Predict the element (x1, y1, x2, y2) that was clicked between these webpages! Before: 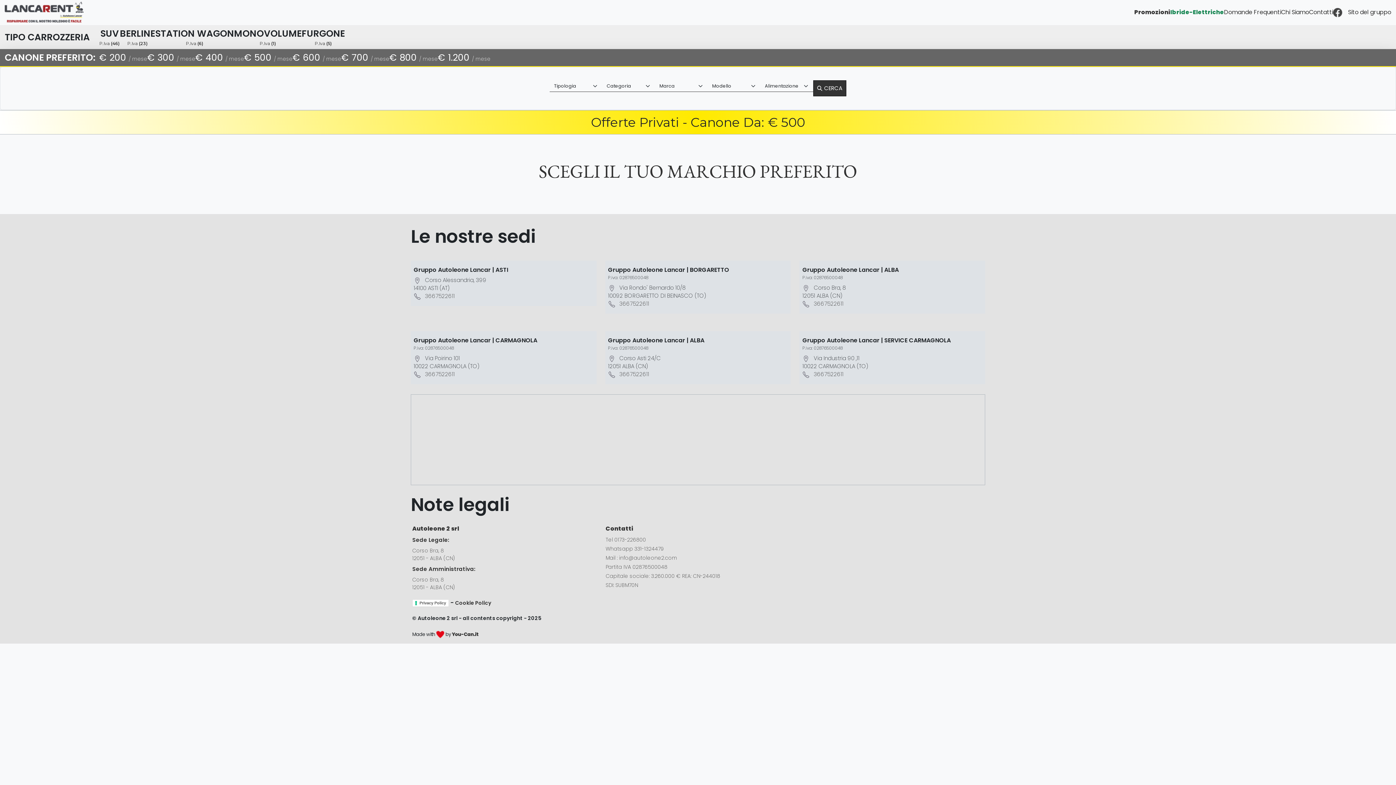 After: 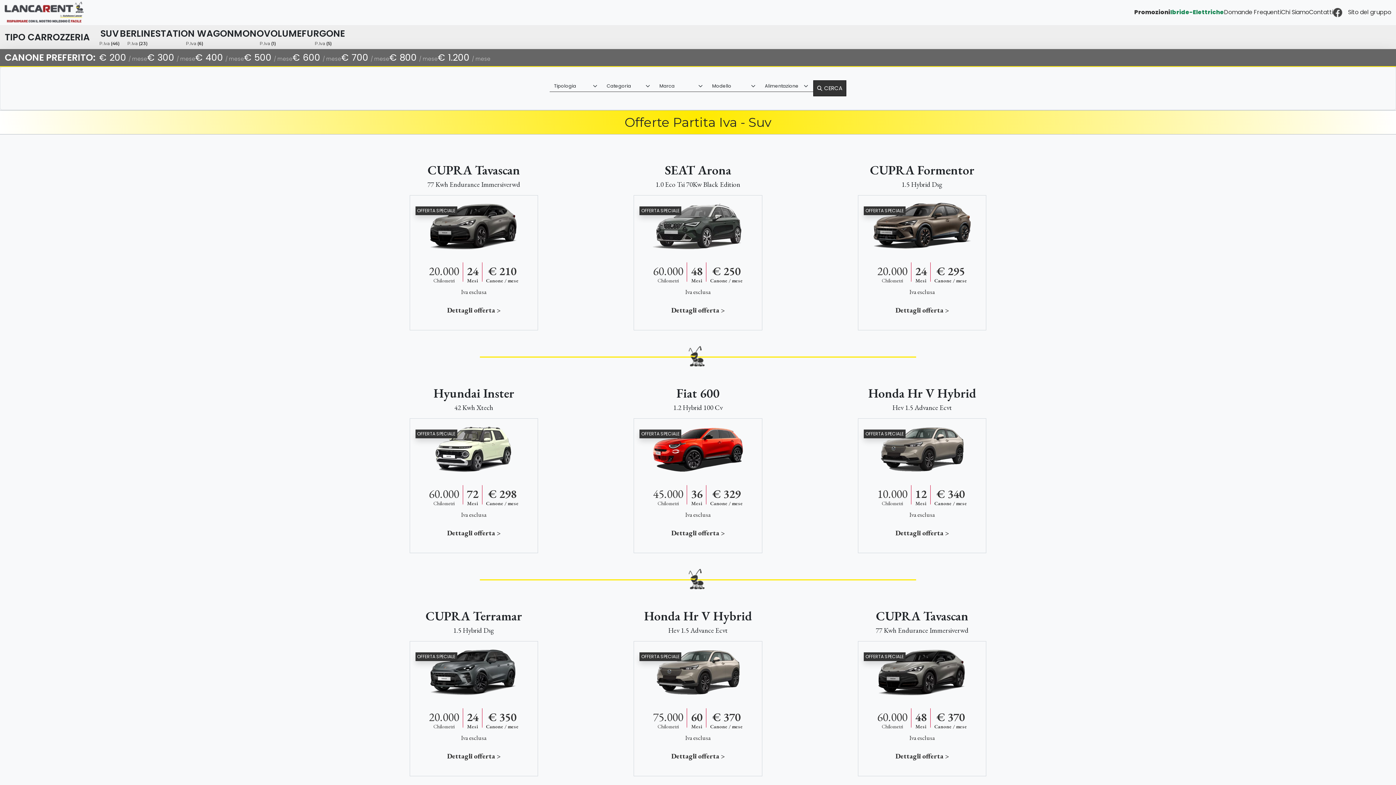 Action: bbox: (99, 40, 120, 46) label: P.Iva (46)